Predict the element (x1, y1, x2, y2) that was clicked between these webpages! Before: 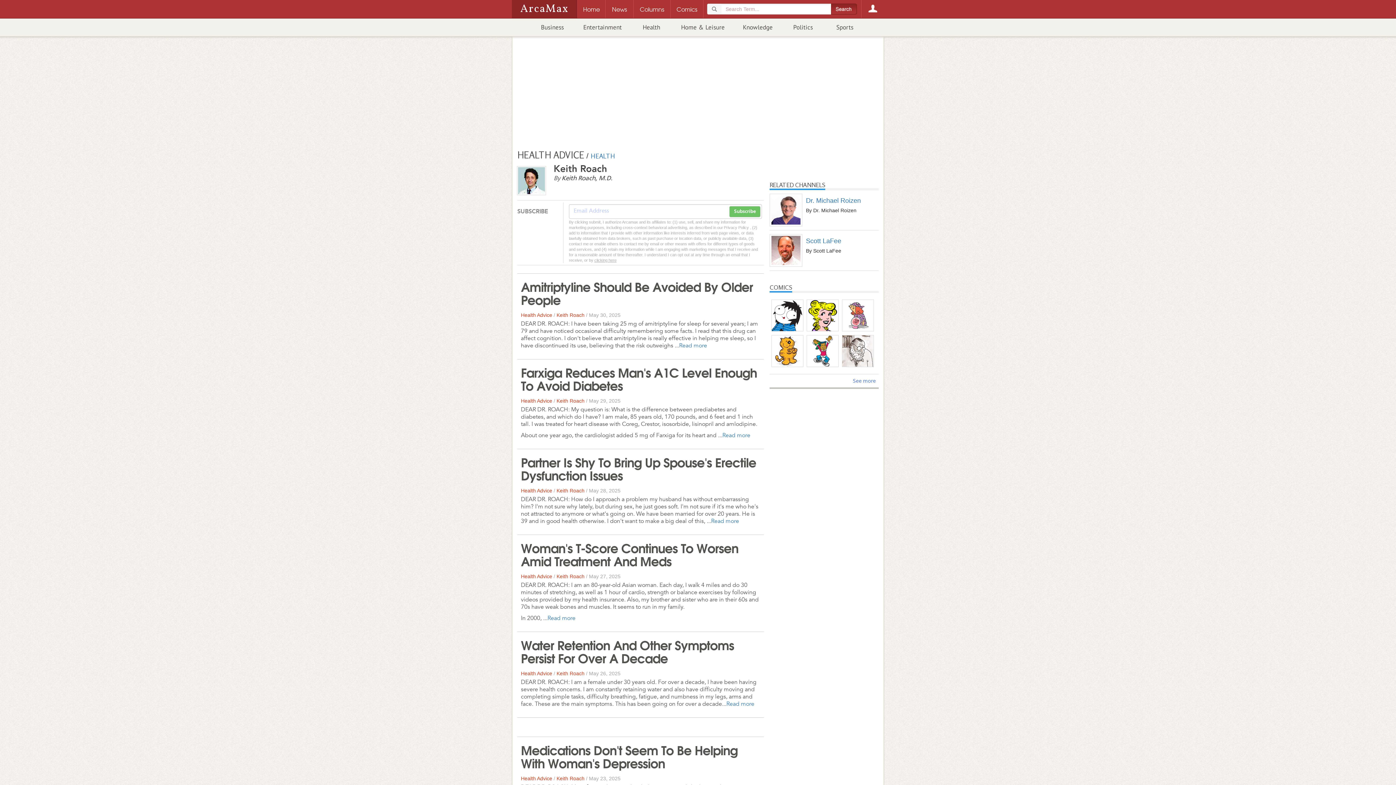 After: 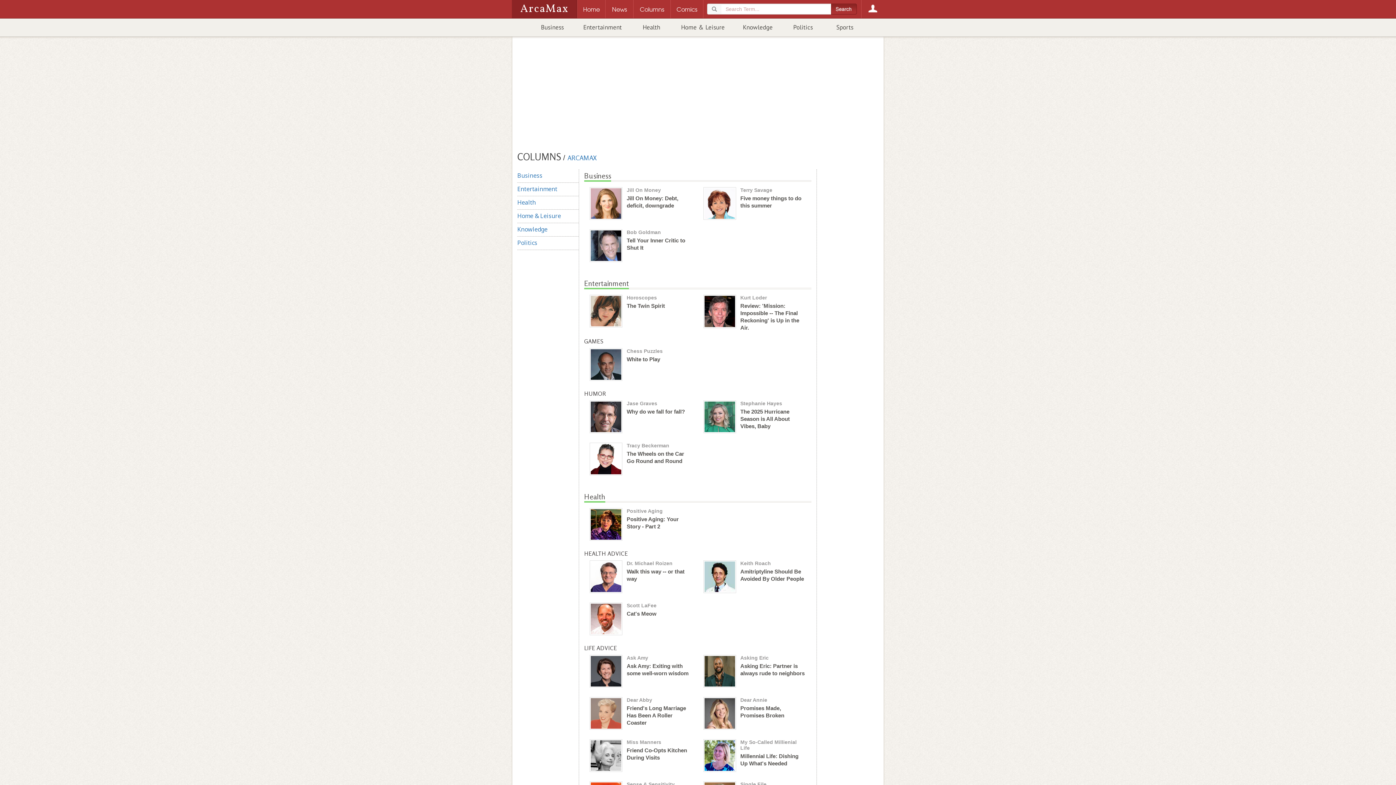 Action: label: Columns bbox: (633, 0, 670, 18)